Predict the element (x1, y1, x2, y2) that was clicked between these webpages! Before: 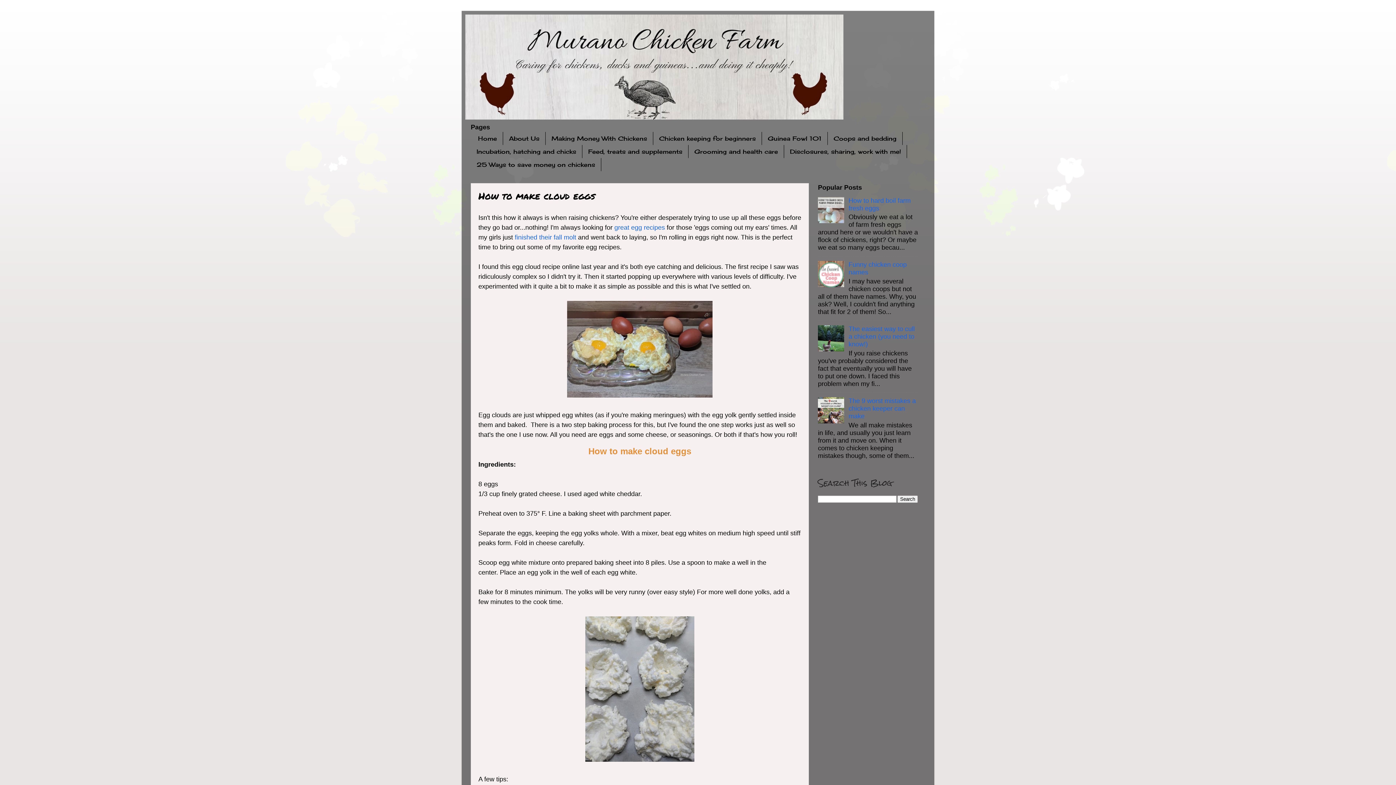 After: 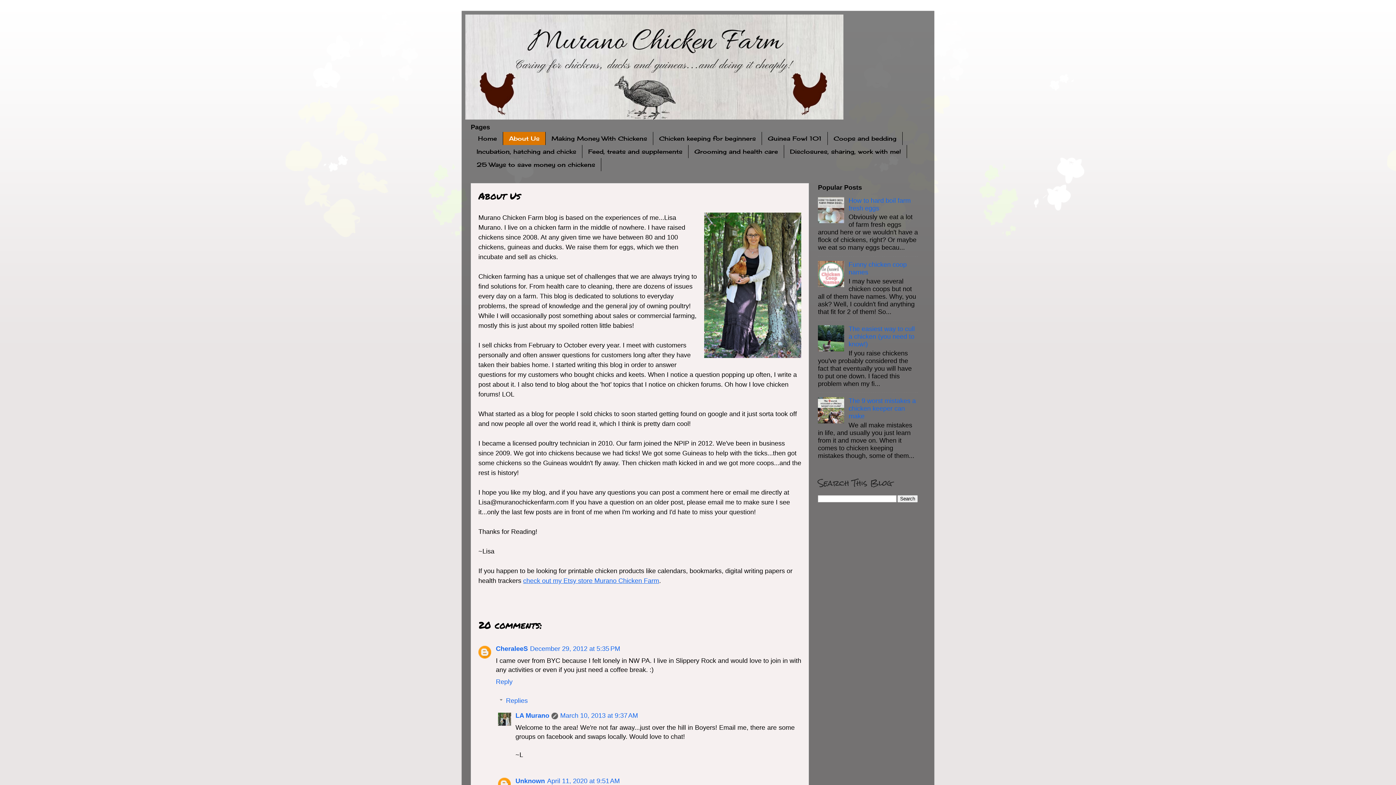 Action: label: About Us bbox: (503, 132, 545, 145)